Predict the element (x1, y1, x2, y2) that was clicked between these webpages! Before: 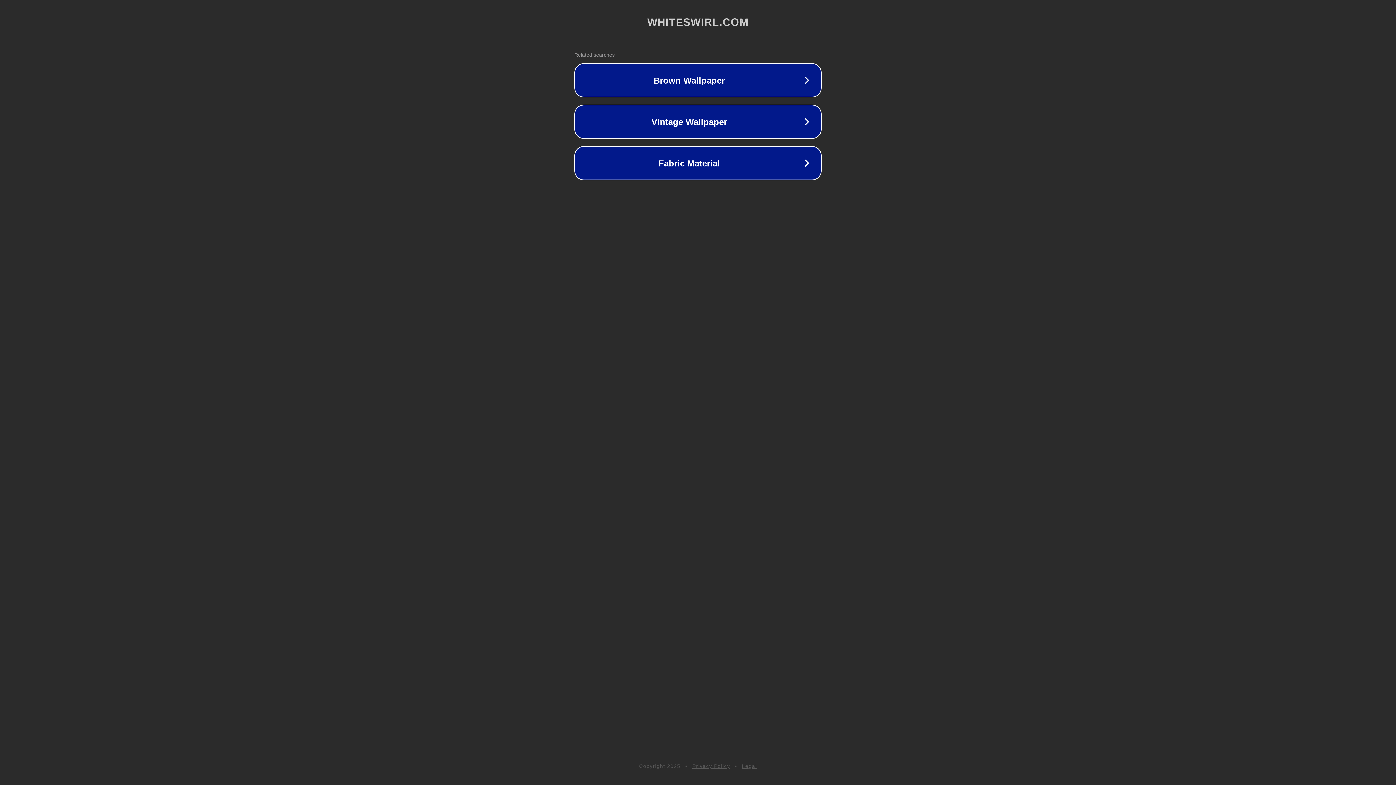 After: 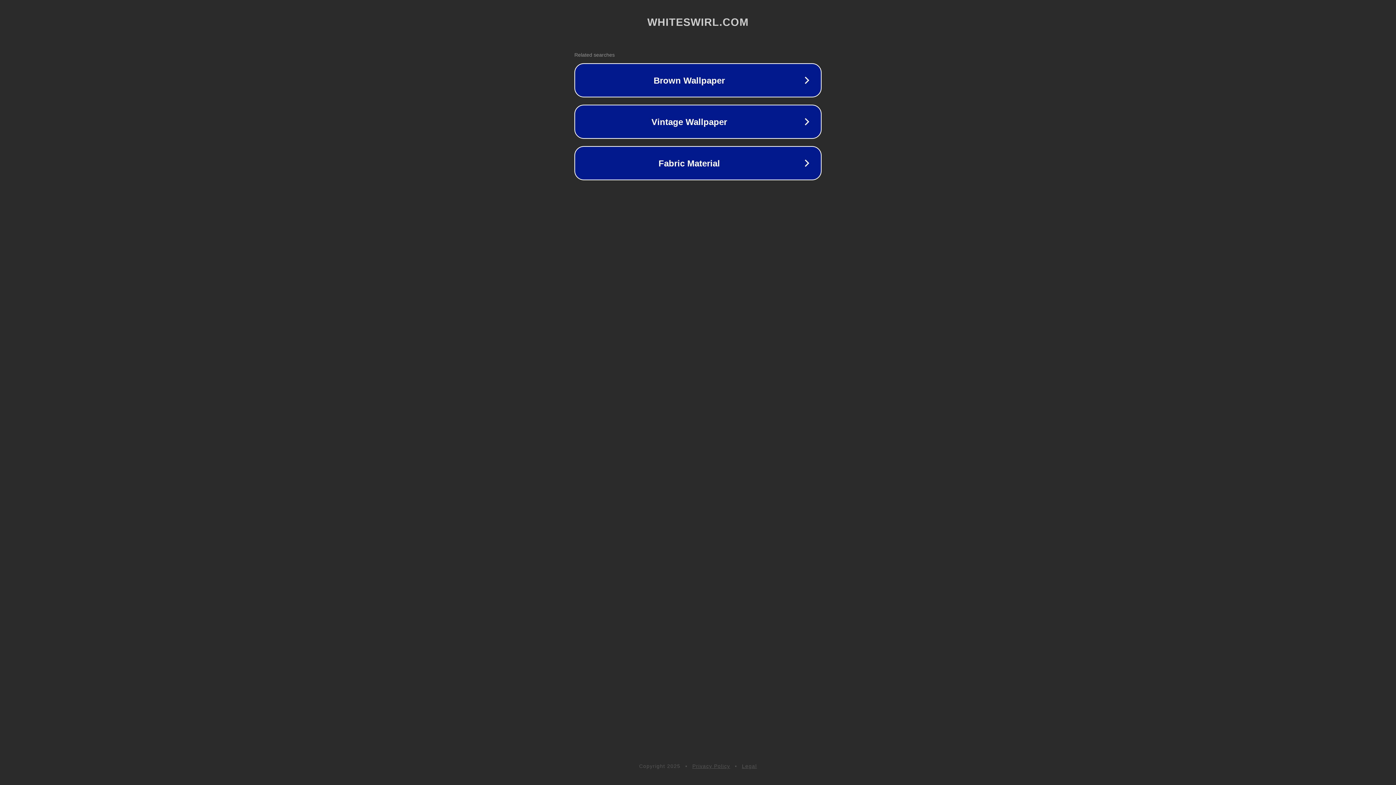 Action: label: Legal bbox: (742, 763, 757, 769)